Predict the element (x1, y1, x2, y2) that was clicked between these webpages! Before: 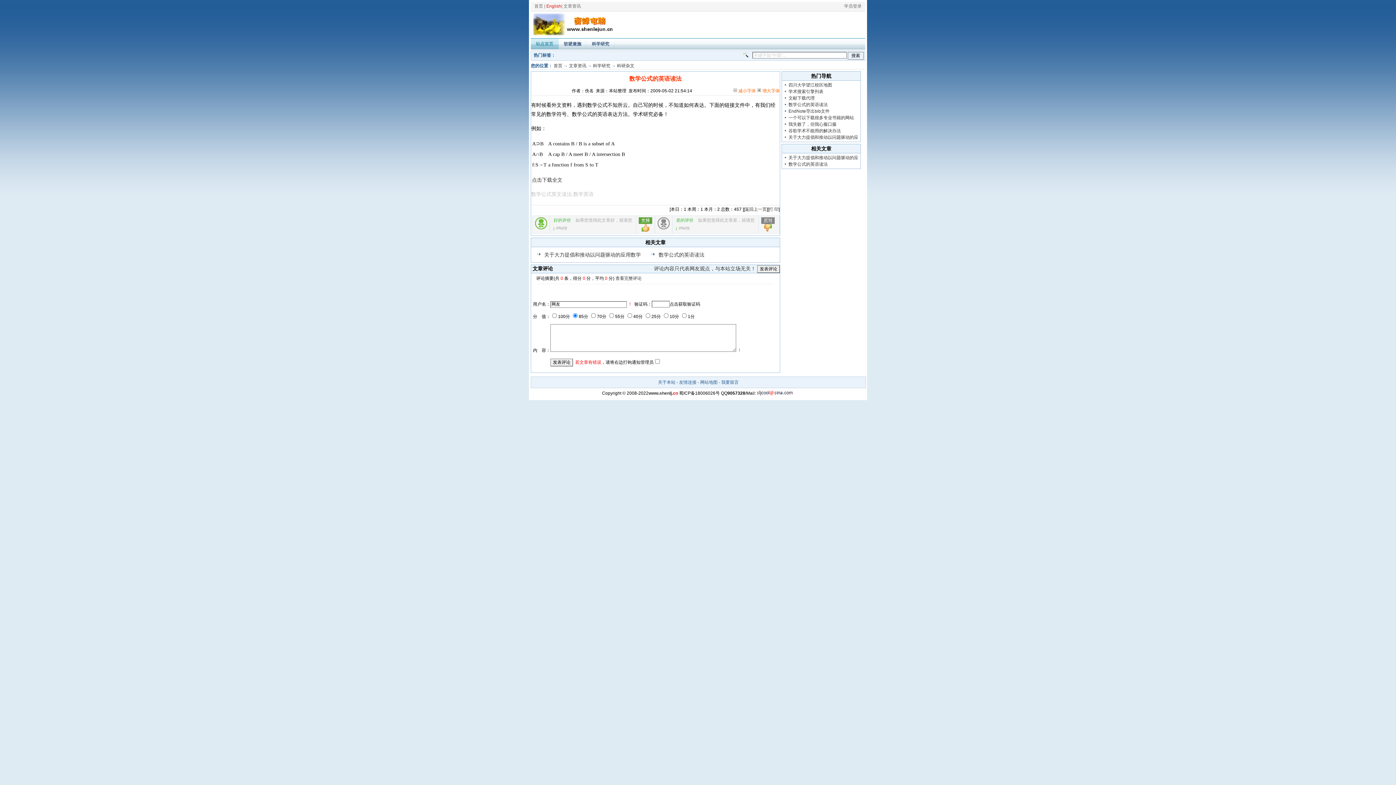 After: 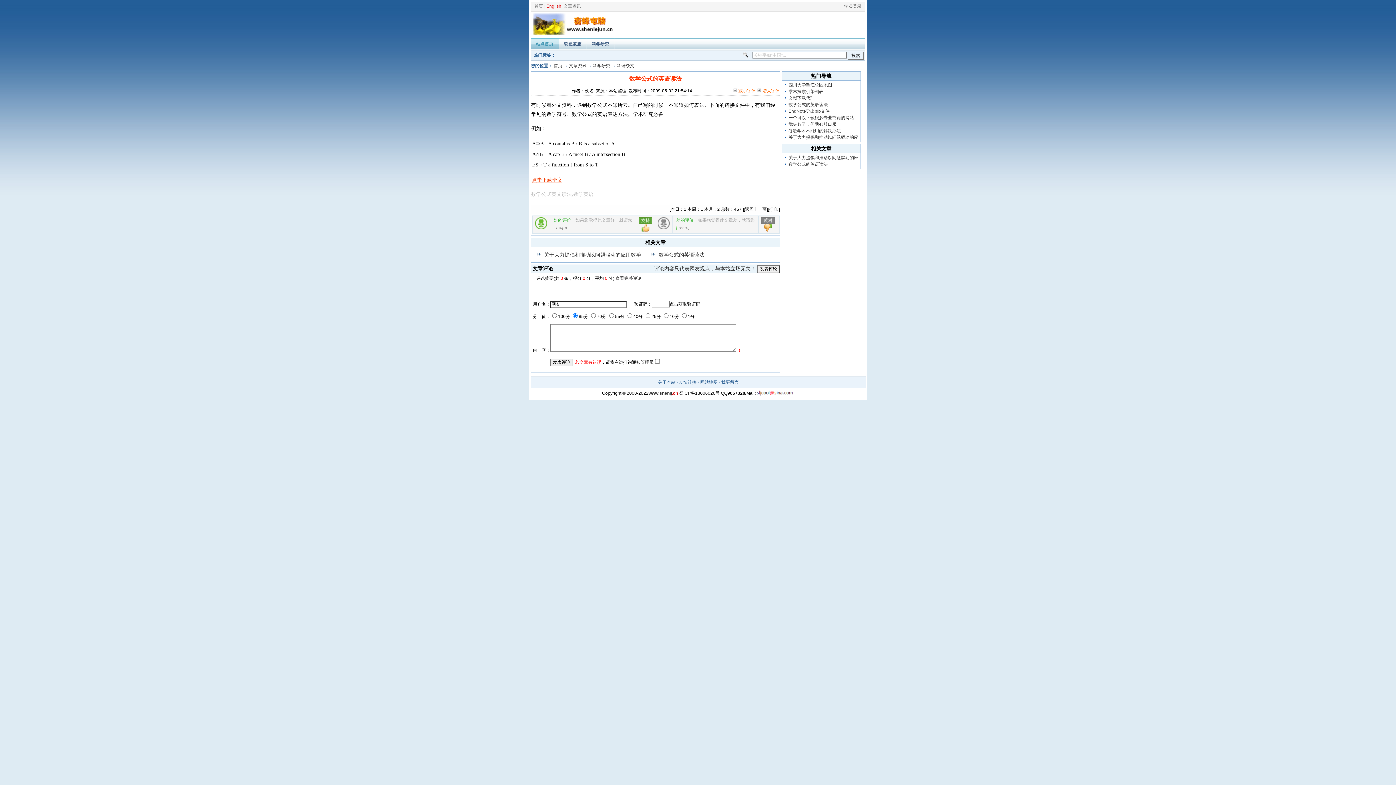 Action: label: 点击下载全文 bbox: (531, 177, 562, 182)